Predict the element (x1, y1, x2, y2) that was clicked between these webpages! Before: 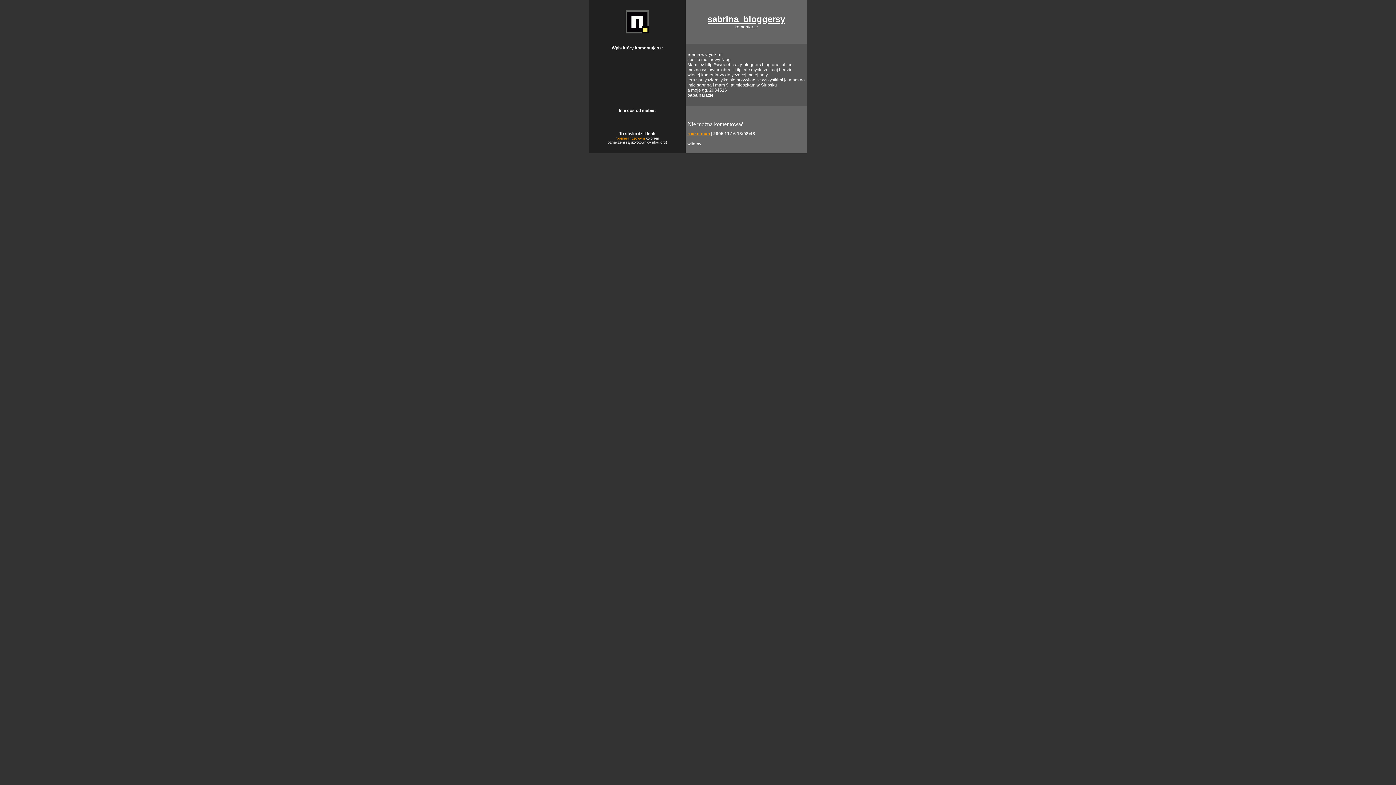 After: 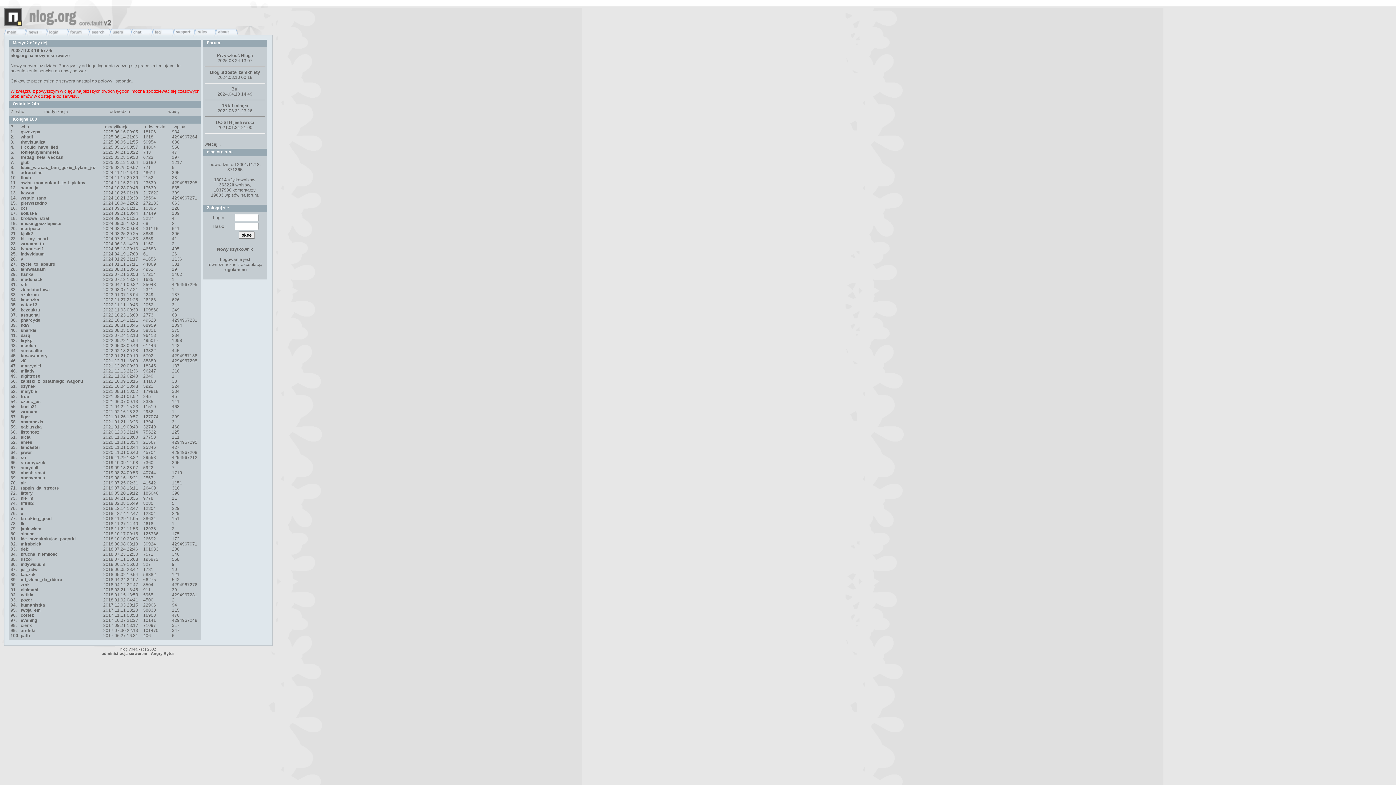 Action: bbox: (625, 29, 649, 35)